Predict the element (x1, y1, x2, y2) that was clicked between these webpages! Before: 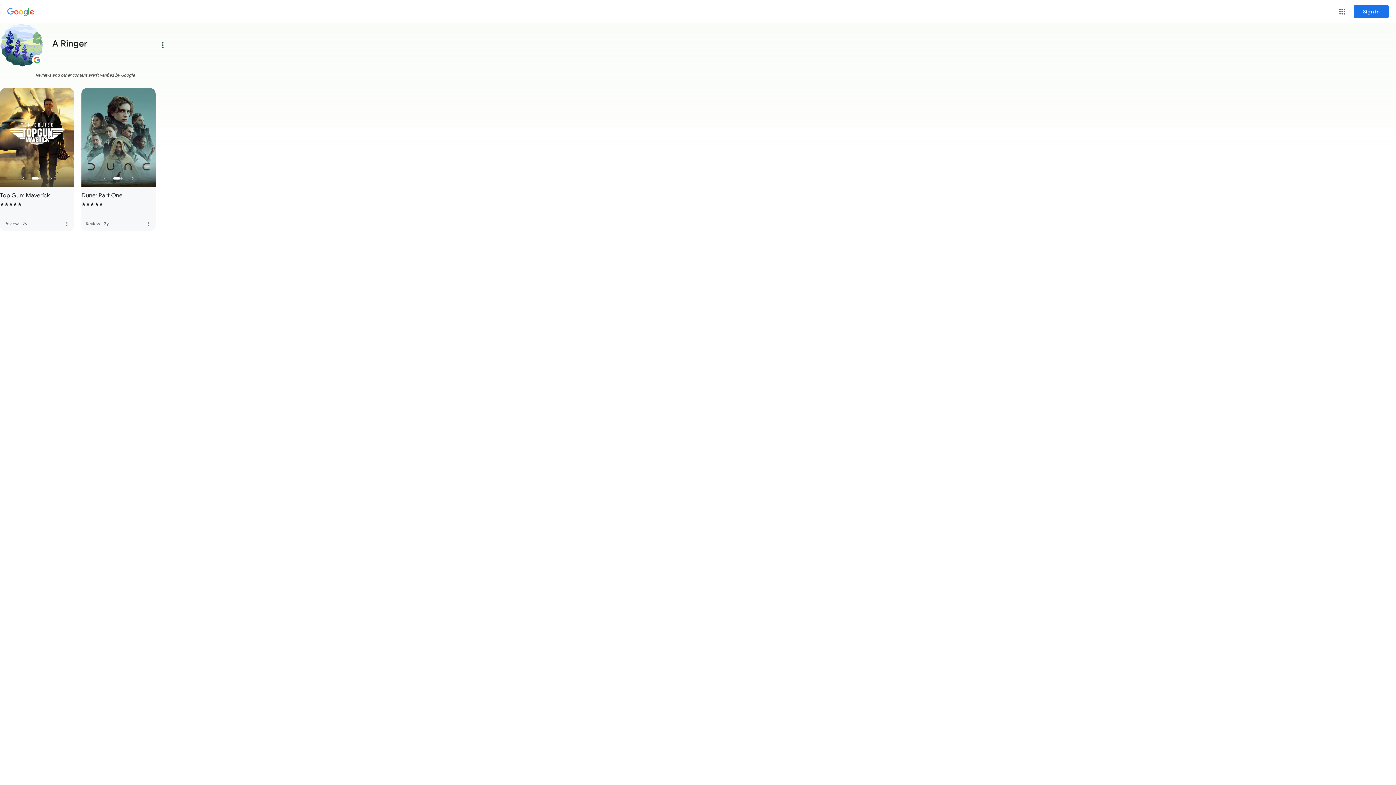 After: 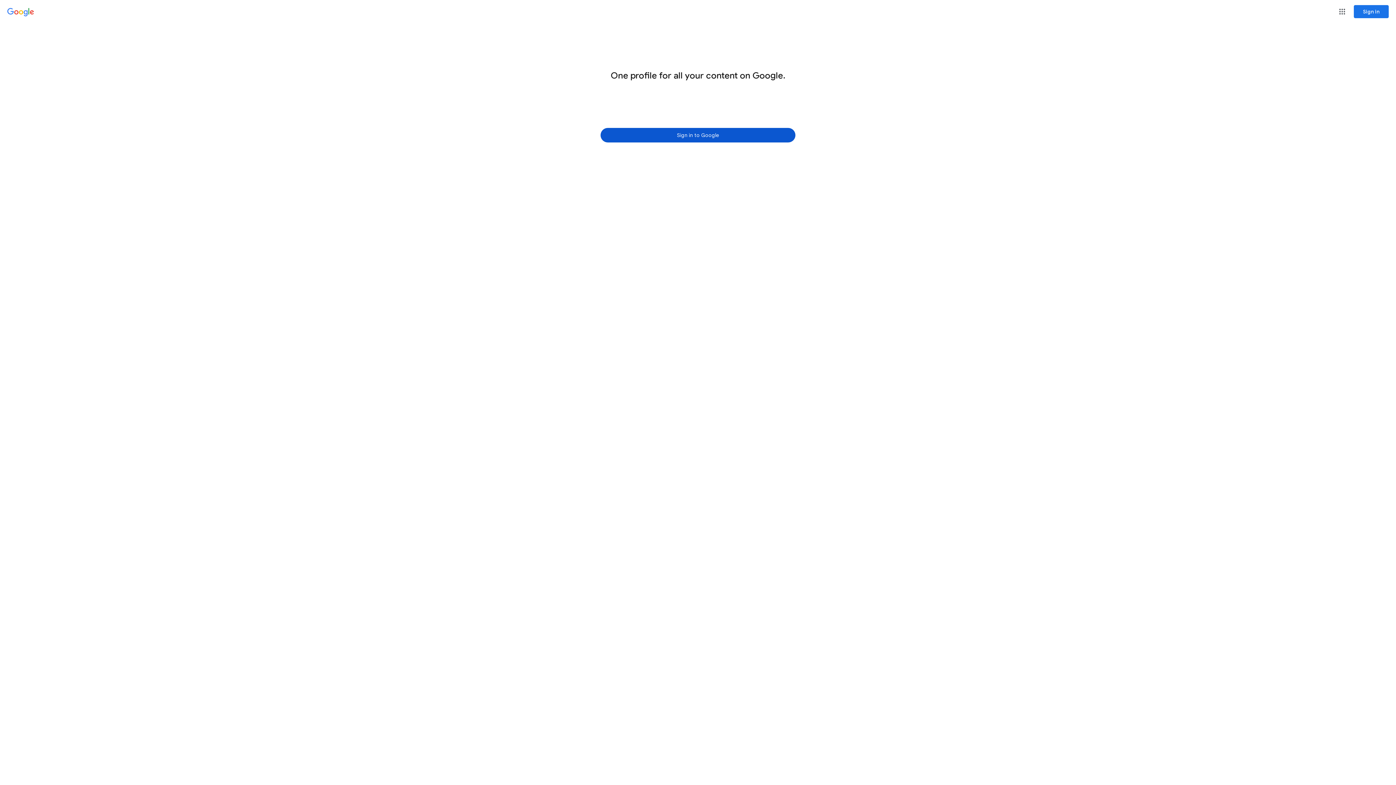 Action: bbox: (7, 8, 34, 16) label: Google